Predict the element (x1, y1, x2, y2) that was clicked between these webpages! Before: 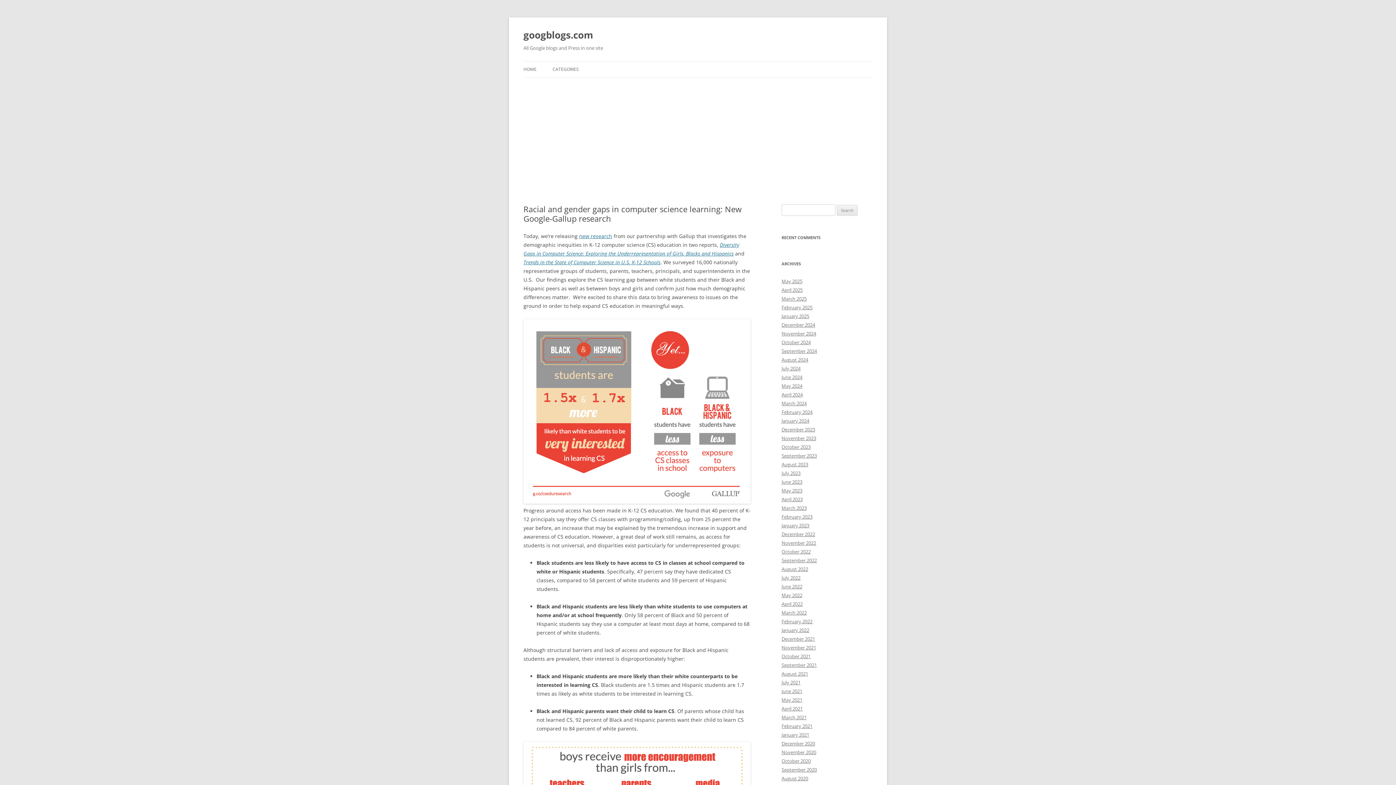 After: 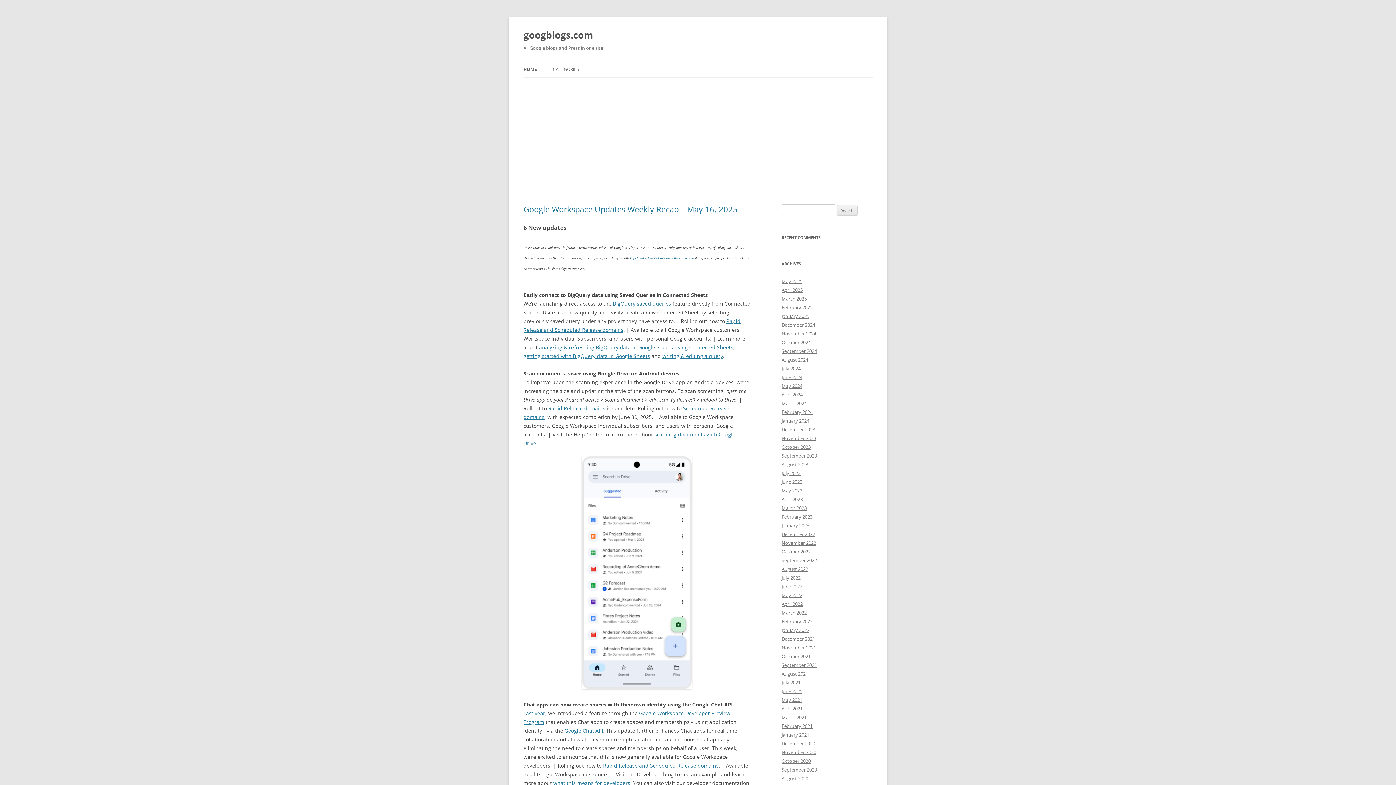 Action: label: August 2021 bbox: (781, 670, 808, 677)